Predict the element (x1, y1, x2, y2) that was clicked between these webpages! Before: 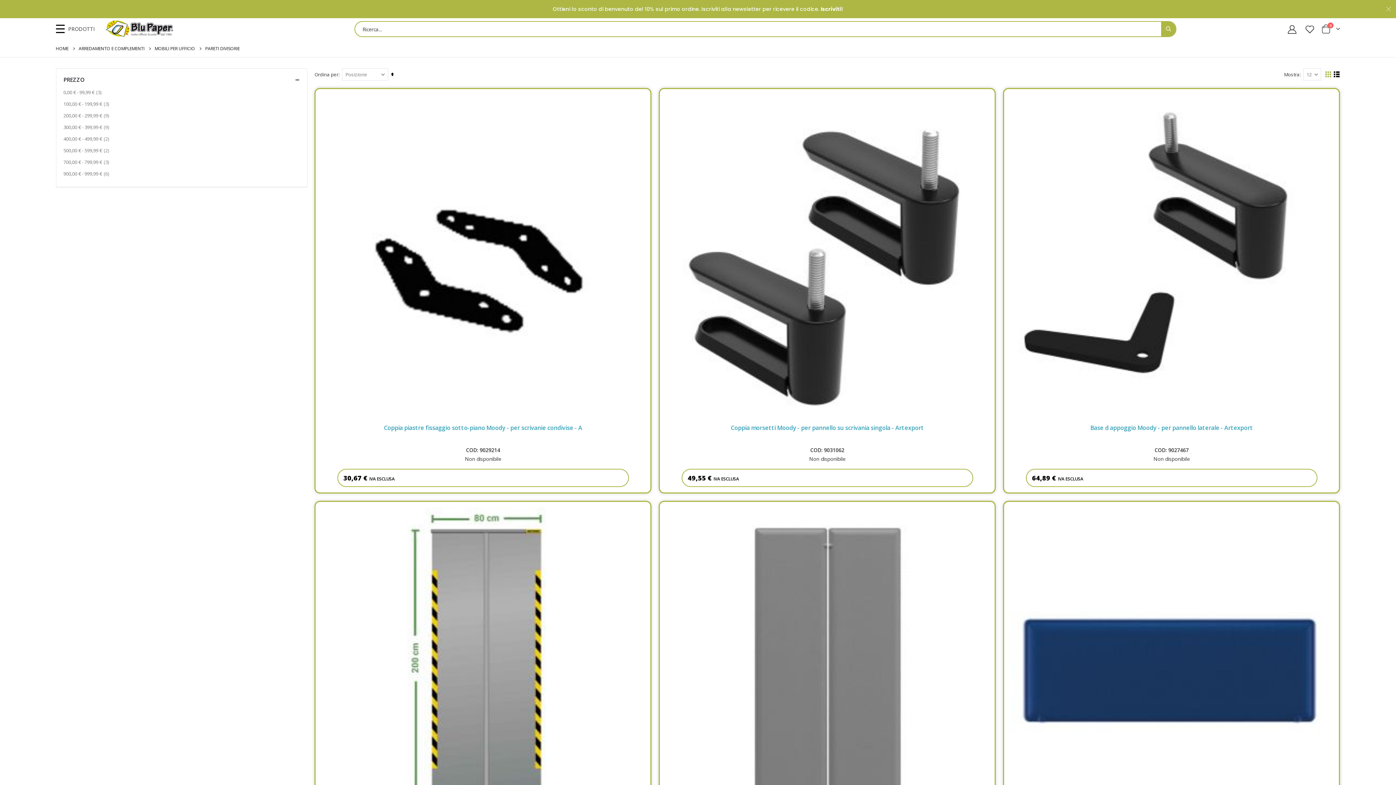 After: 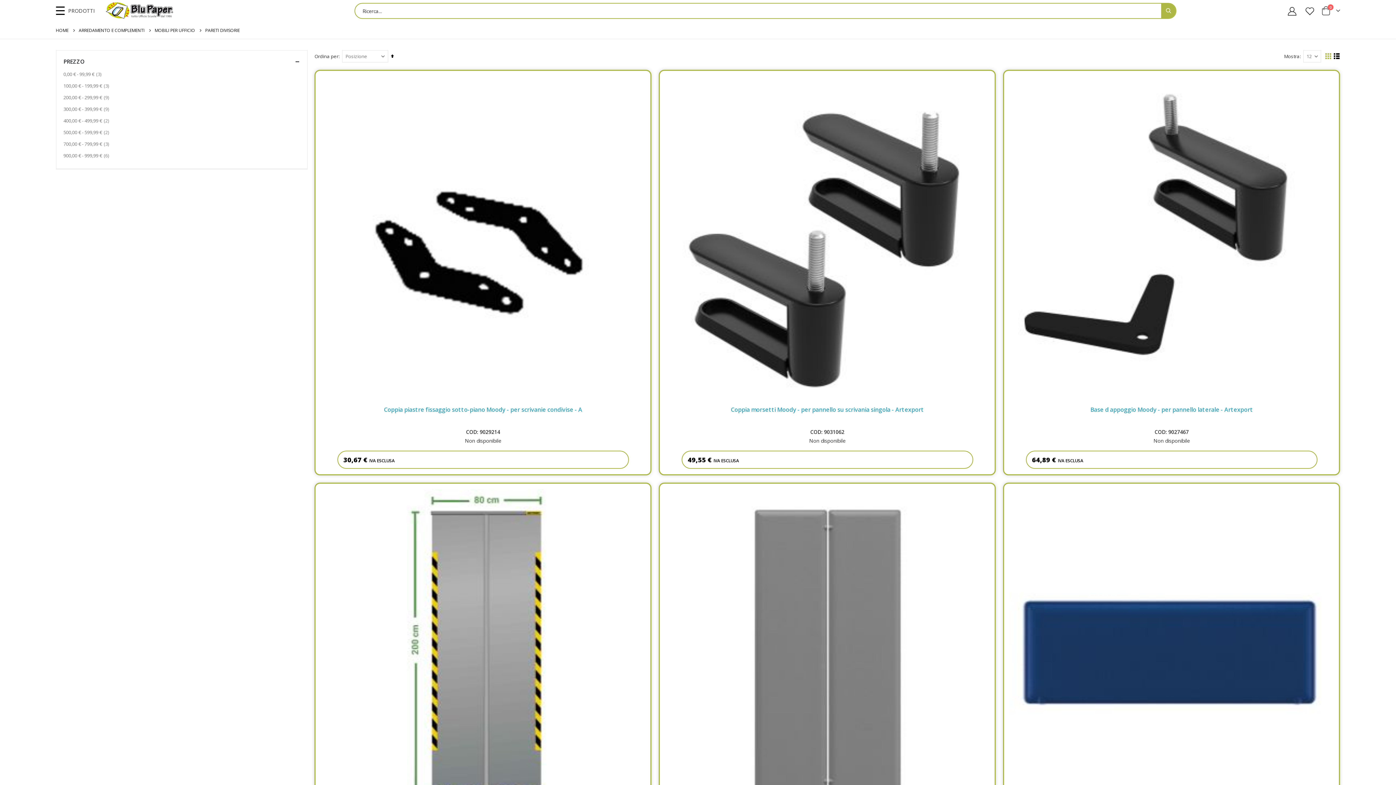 Action: bbox: (1378, -1, 1399, 19) label: ×